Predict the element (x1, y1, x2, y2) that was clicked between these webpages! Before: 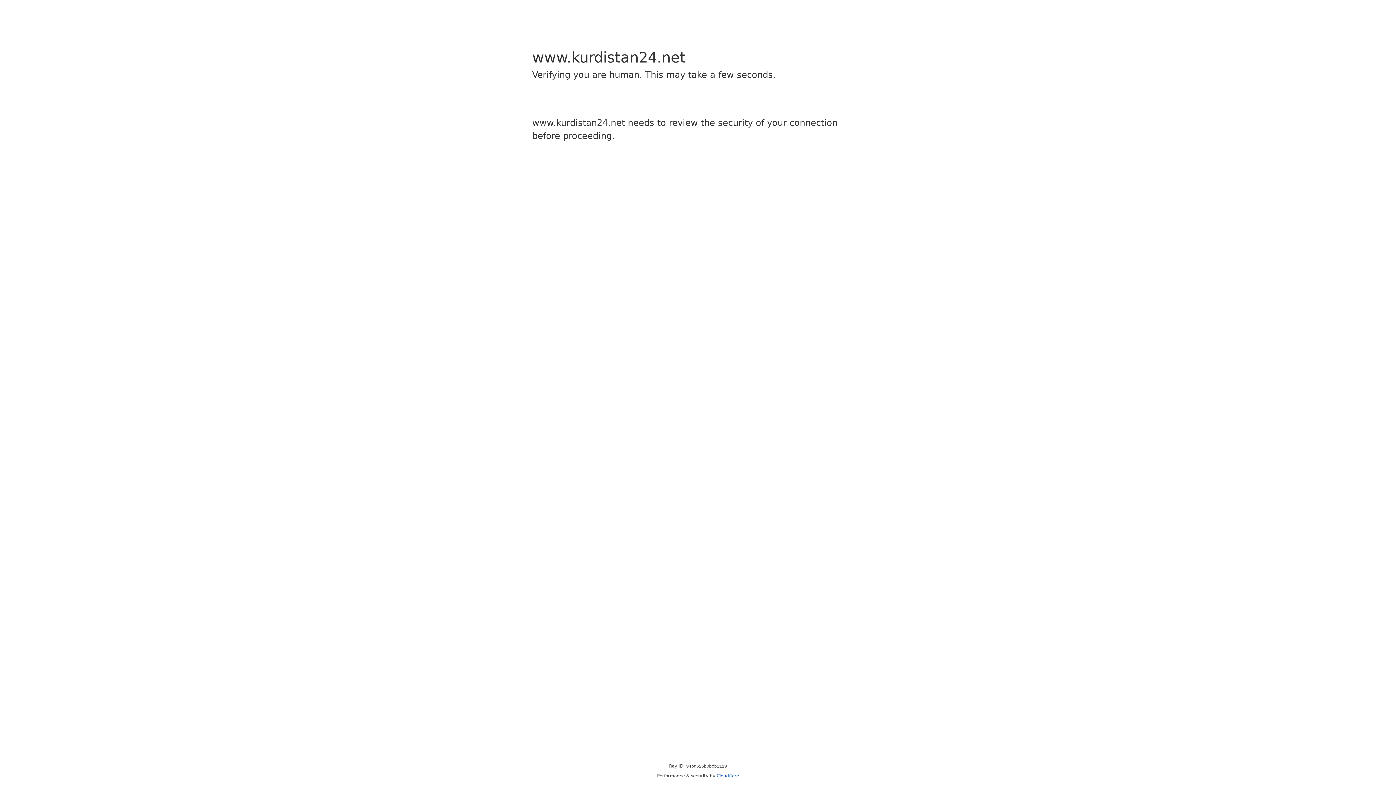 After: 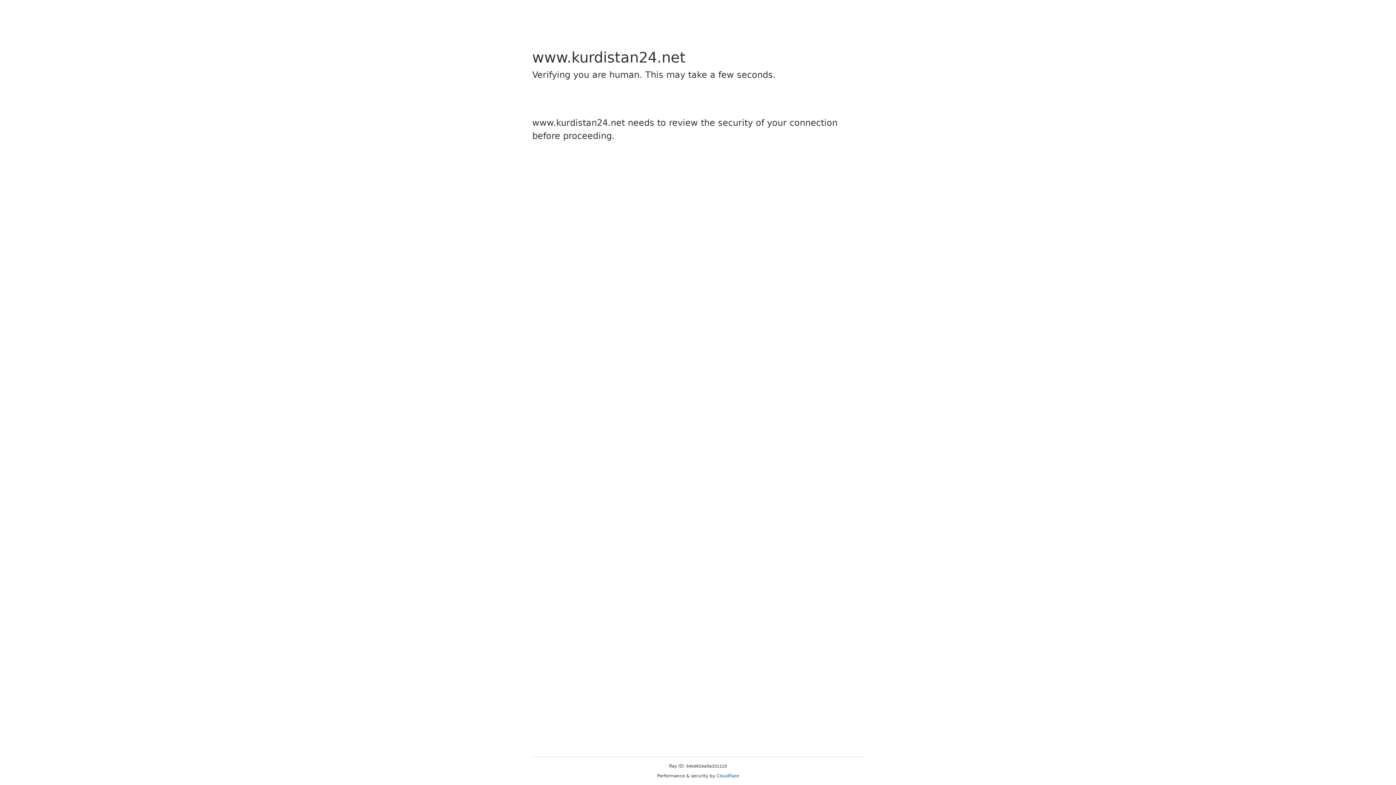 Action: label: Cloudflare bbox: (716, 773, 739, 778)